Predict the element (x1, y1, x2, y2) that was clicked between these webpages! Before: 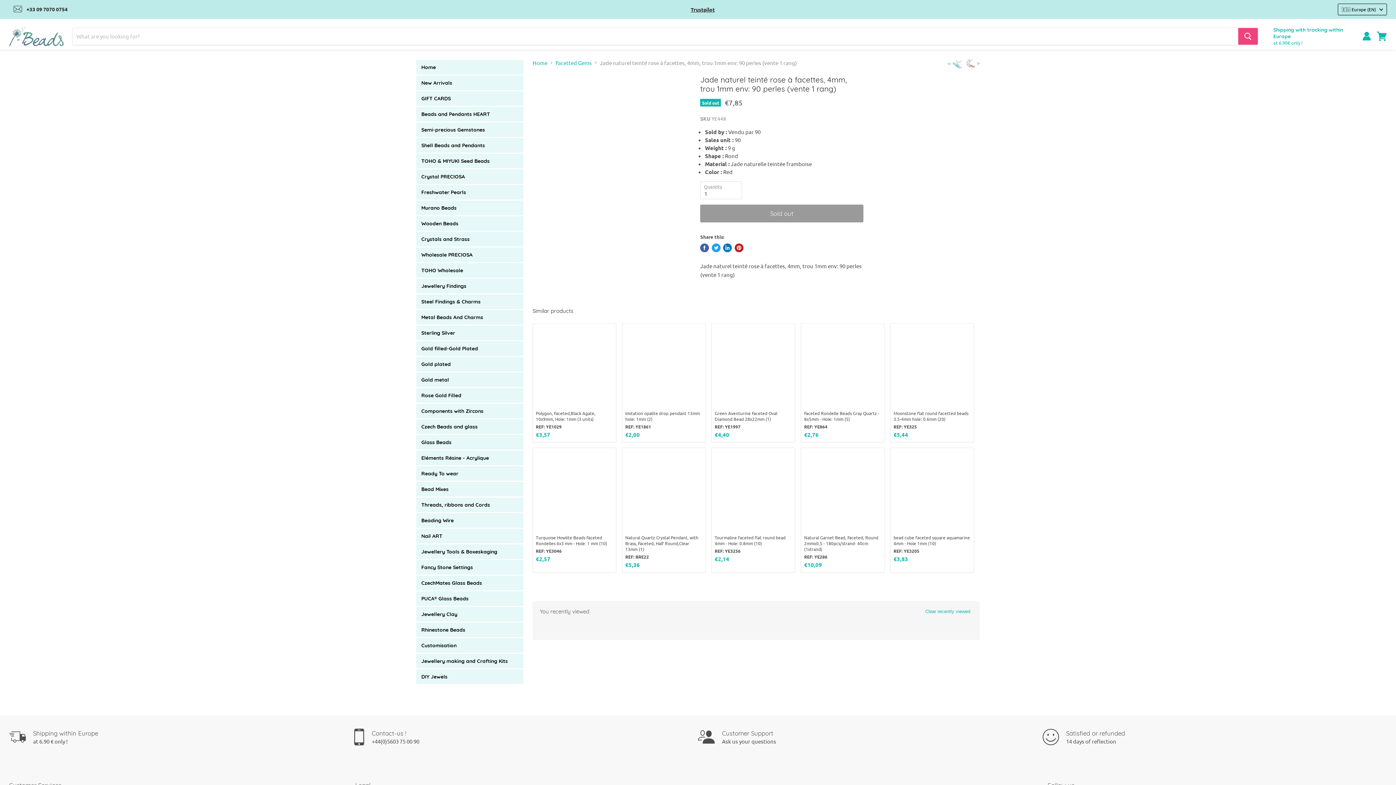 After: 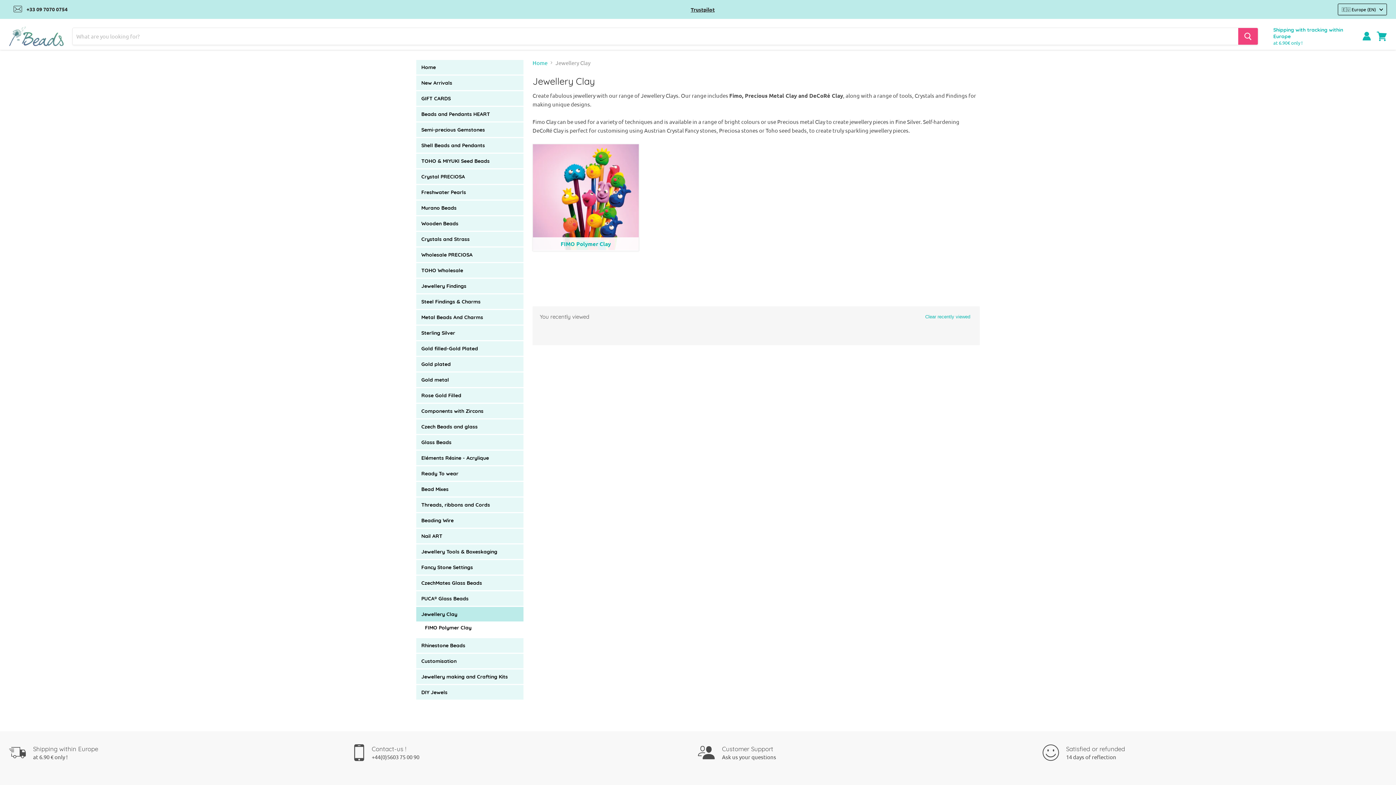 Action: bbox: (416, 607, 523, 621) label: Jewellery Clay